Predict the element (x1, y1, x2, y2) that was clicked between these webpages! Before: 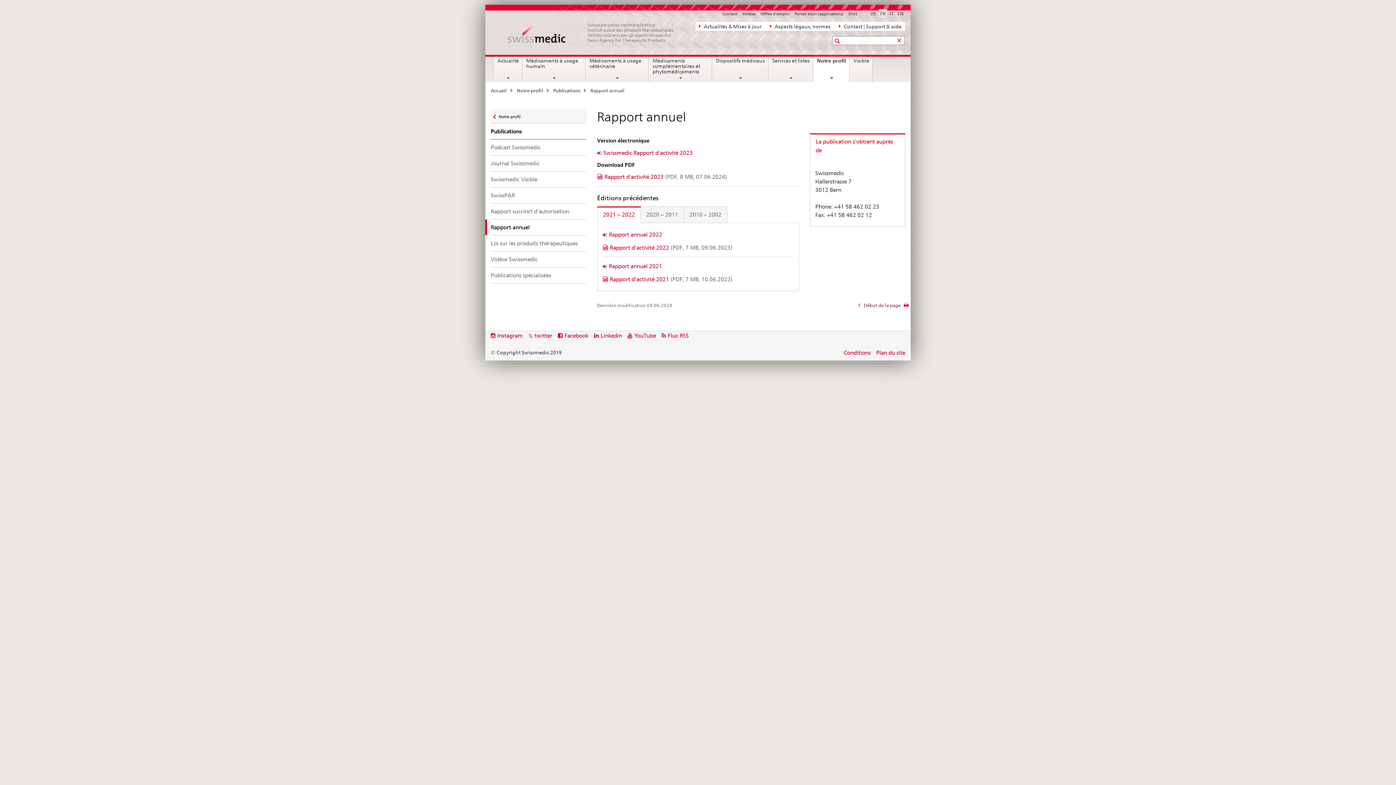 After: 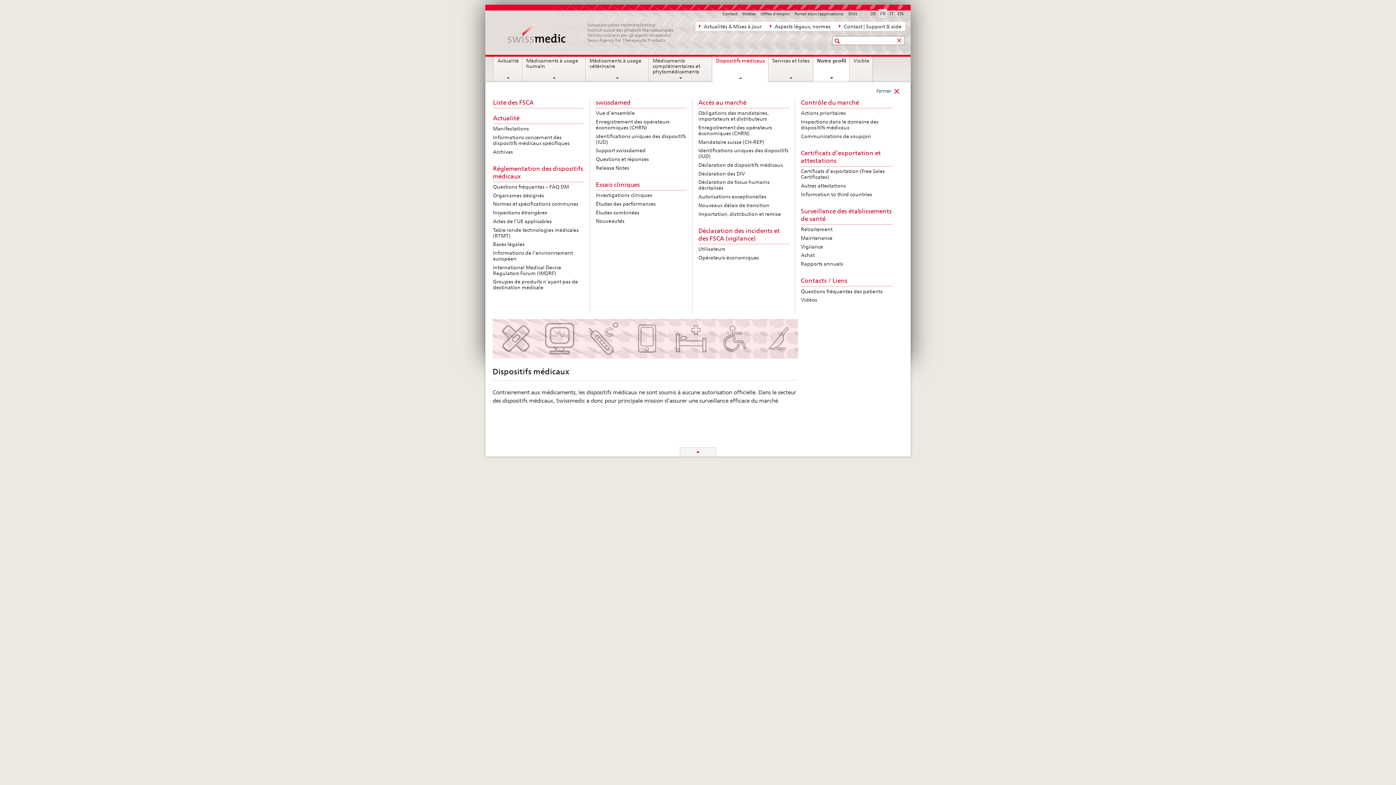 Action: bbox: (712, 56, 768, 82) label: Dispositifs médicaux